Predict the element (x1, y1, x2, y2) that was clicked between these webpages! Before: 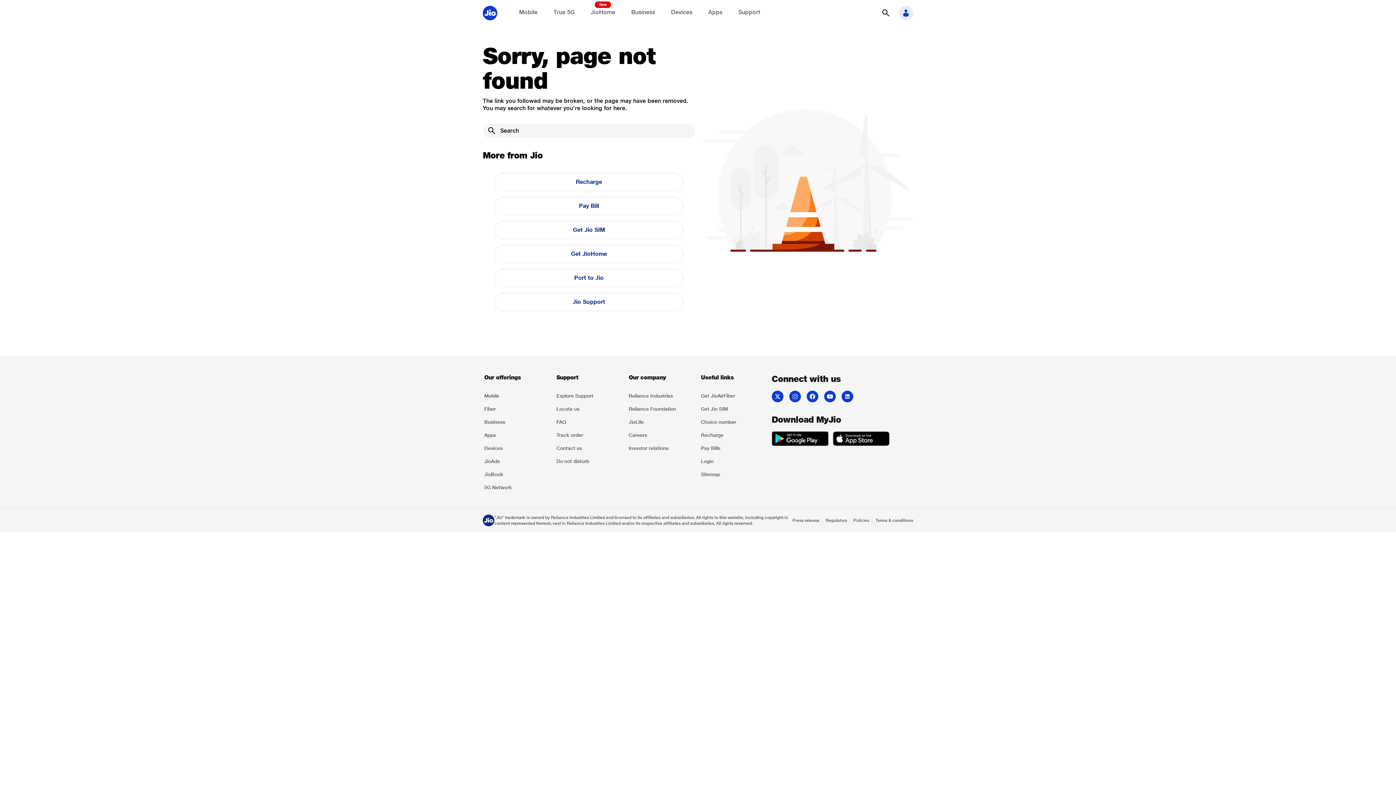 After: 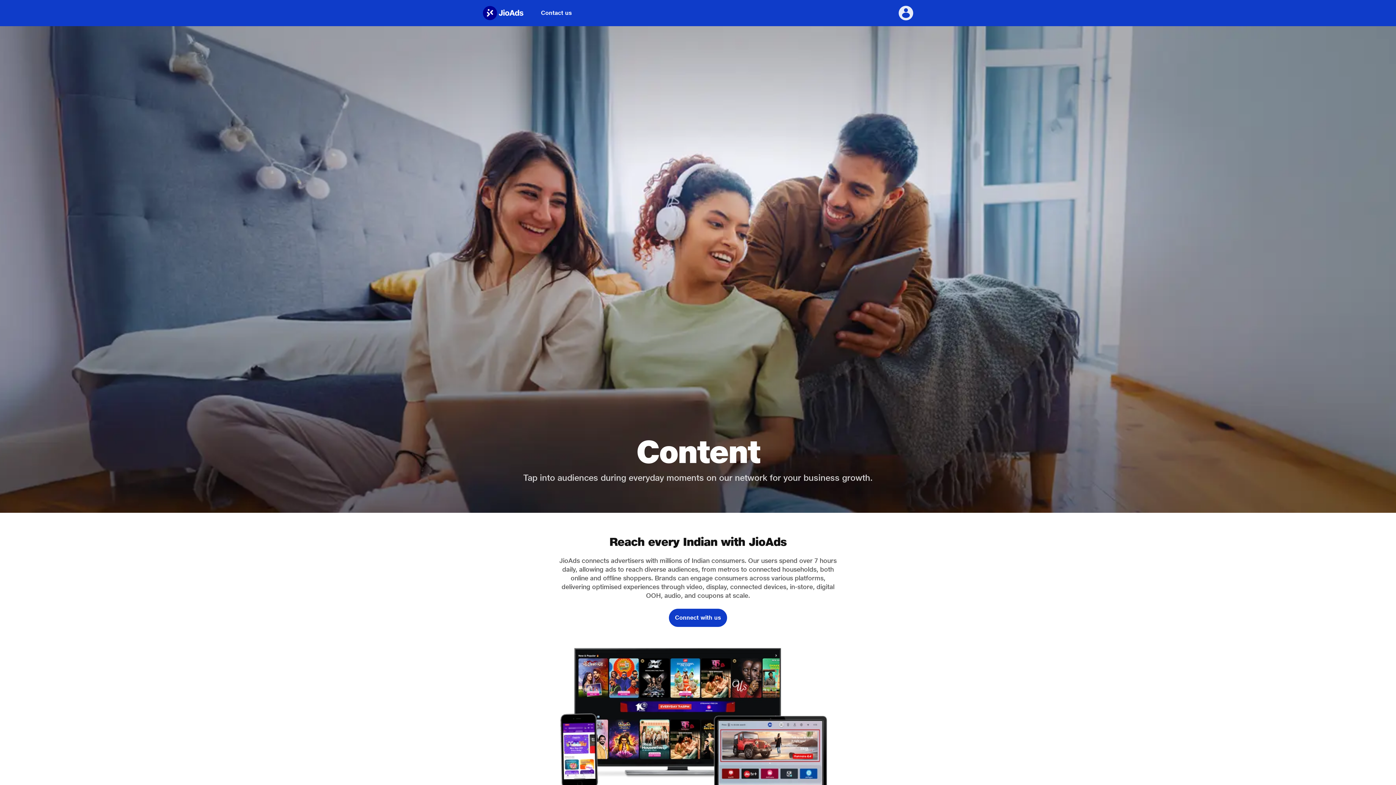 Action: label: Explore JioAds bbox: (482, 454, 549, 467)